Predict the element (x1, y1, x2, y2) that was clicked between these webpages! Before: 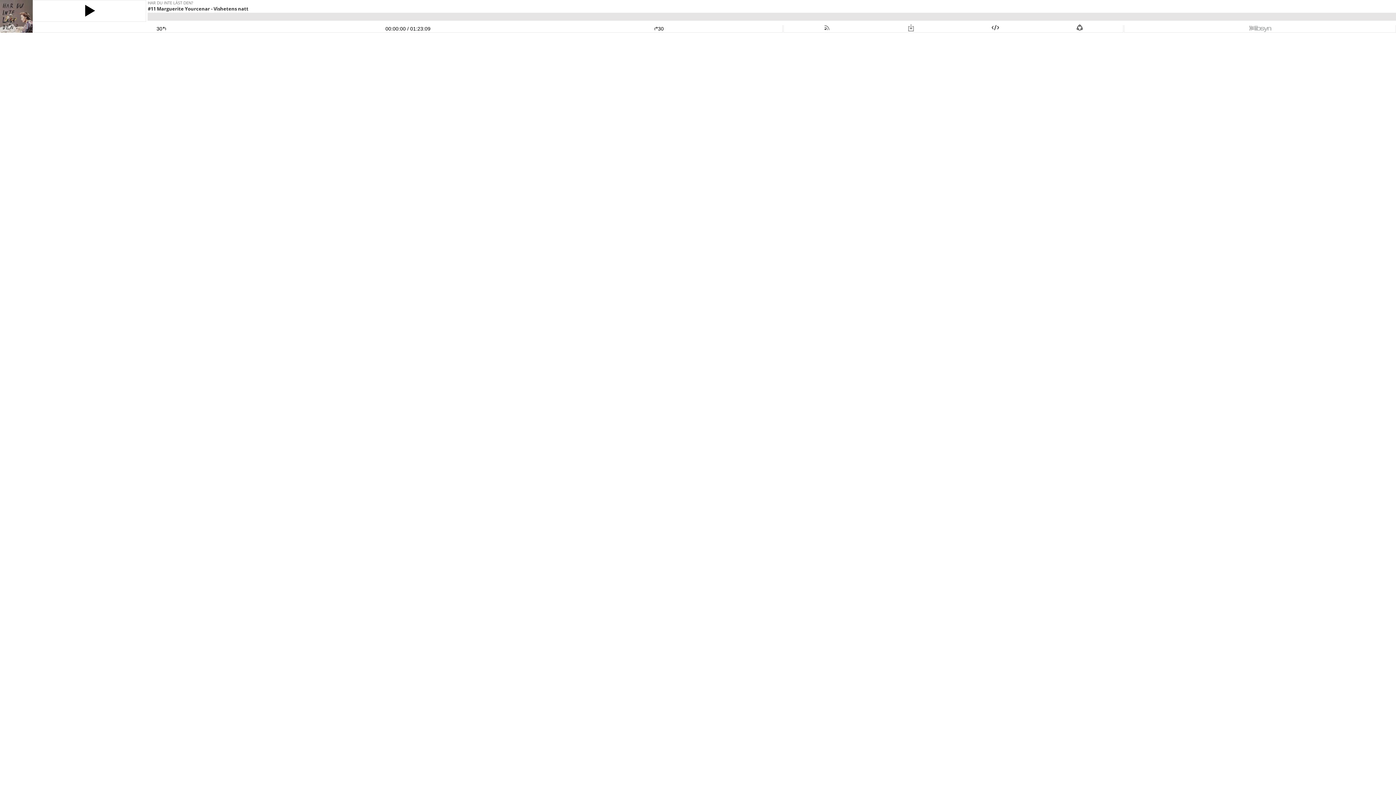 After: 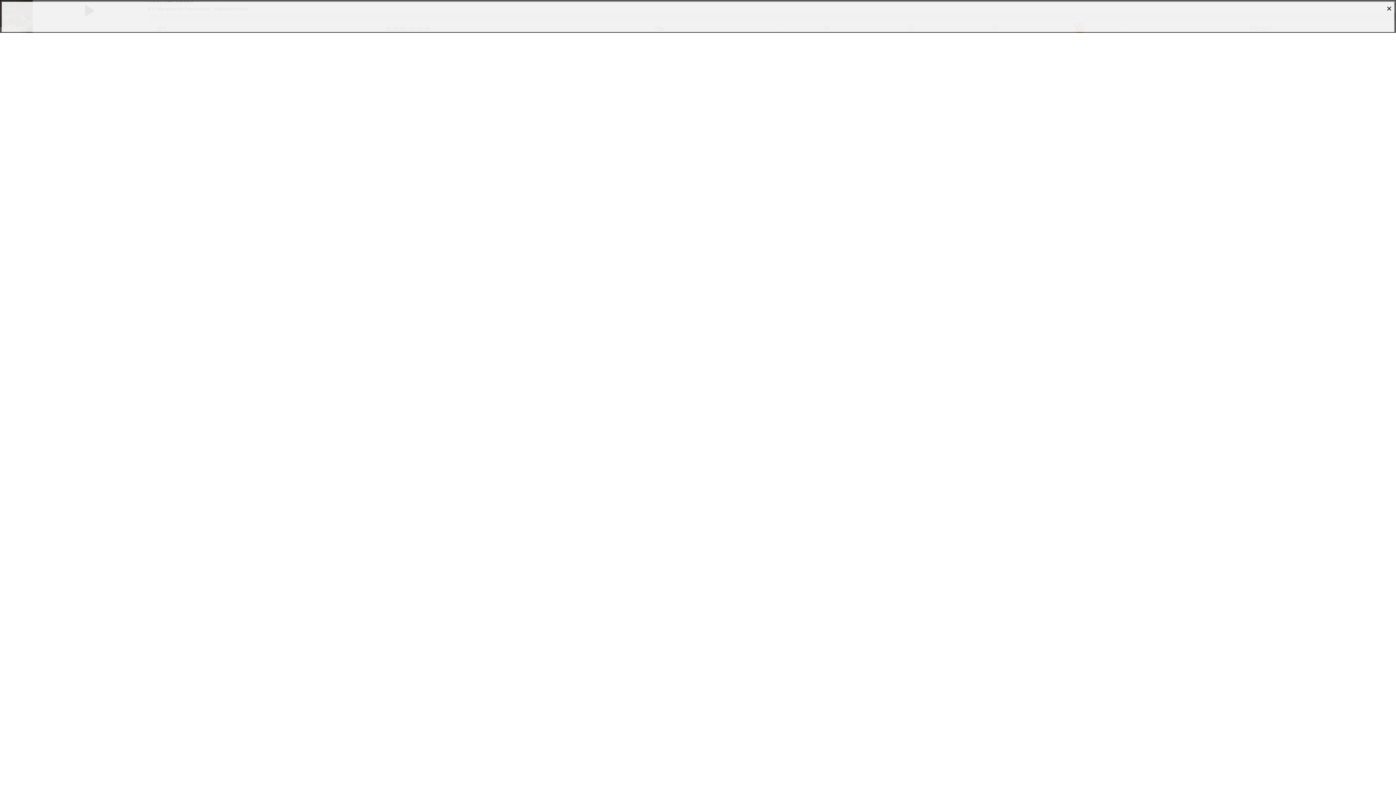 Action: bbox: (1076, 25, 1084, 31)